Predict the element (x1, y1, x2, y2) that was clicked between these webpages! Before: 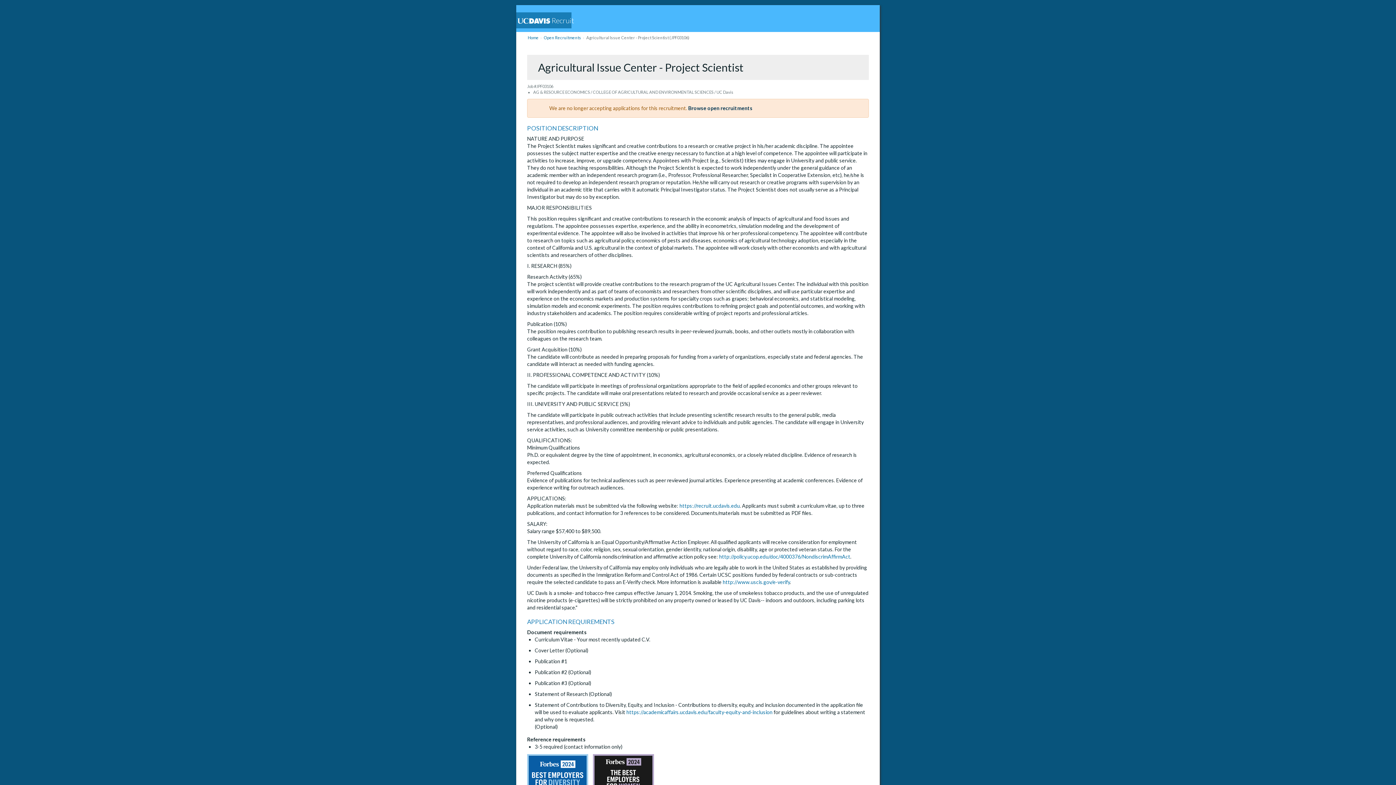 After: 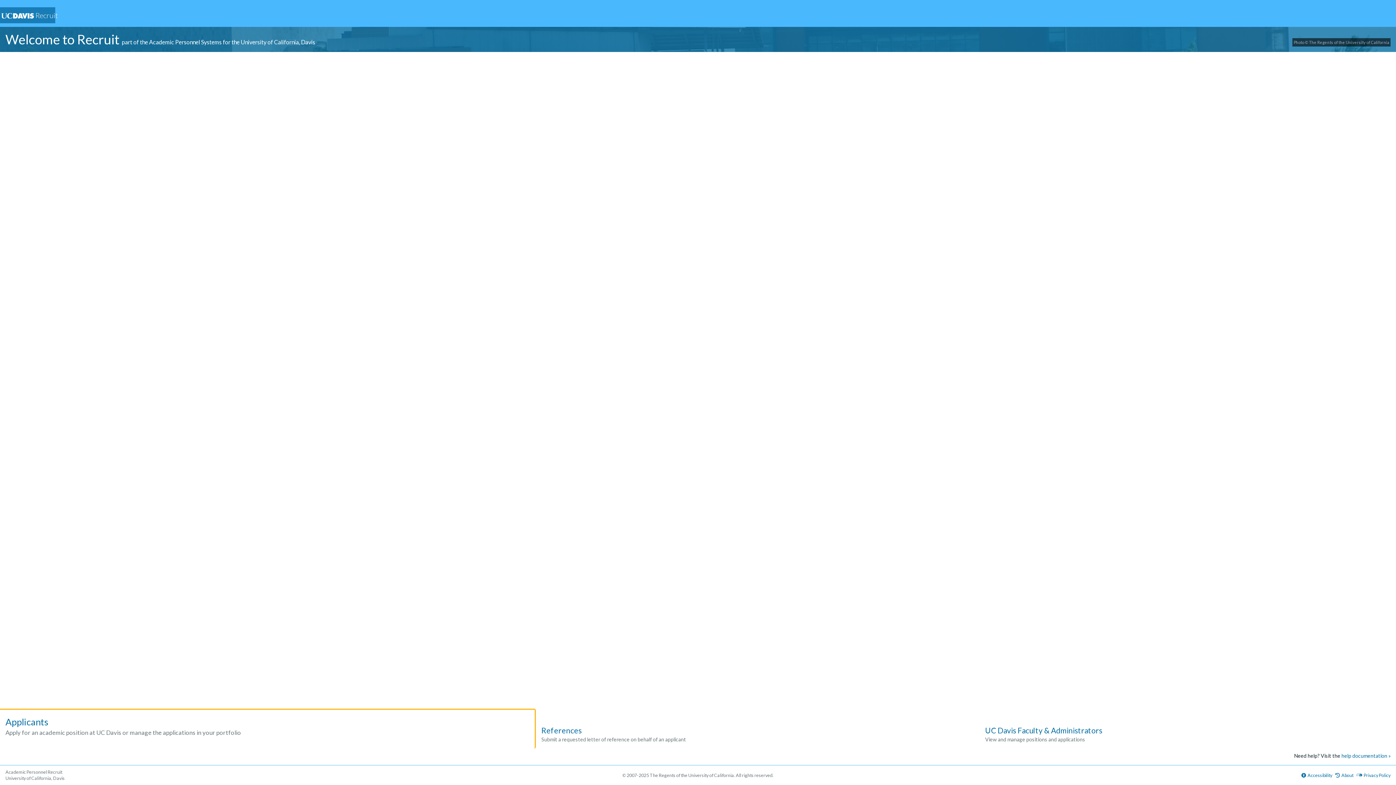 Action: label: Recruit bbox: (516, 12, 571, 28)